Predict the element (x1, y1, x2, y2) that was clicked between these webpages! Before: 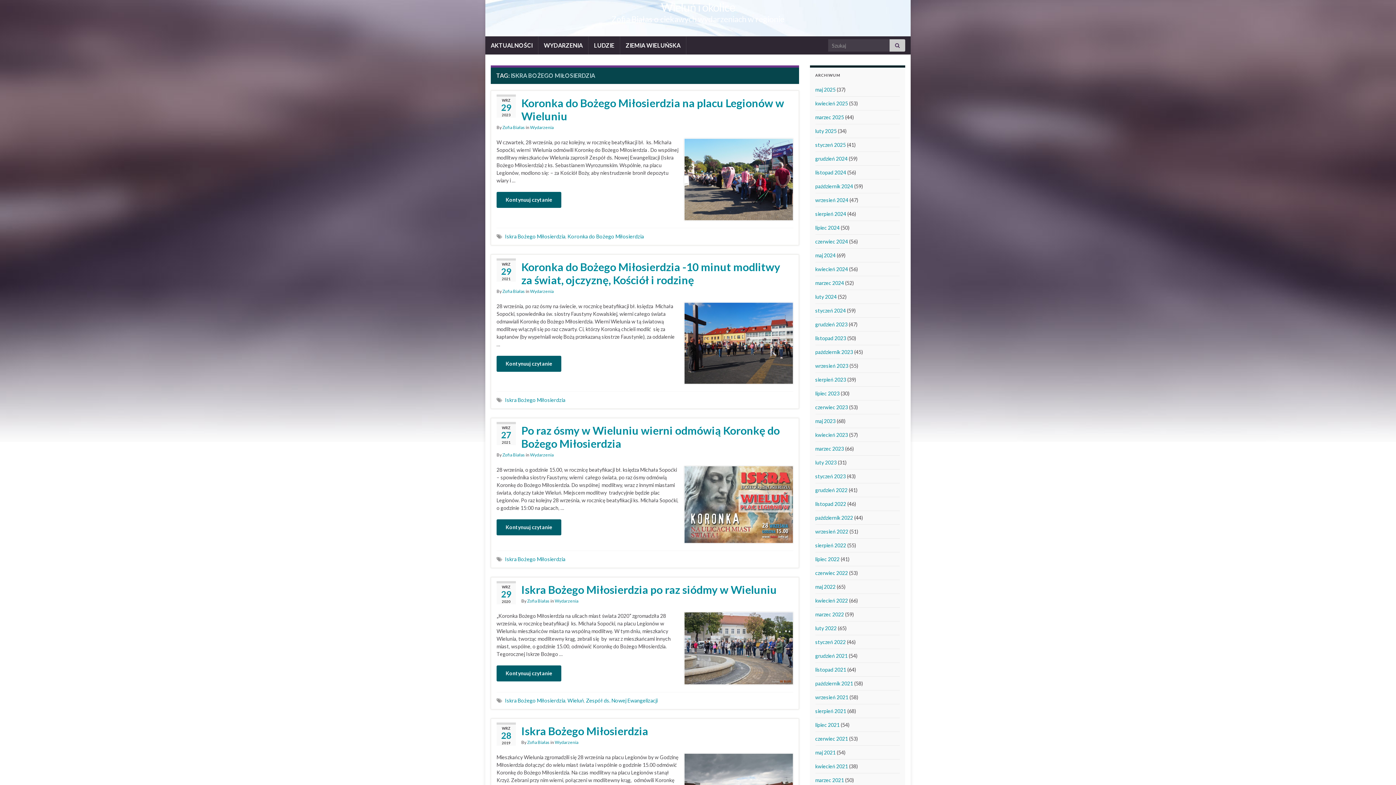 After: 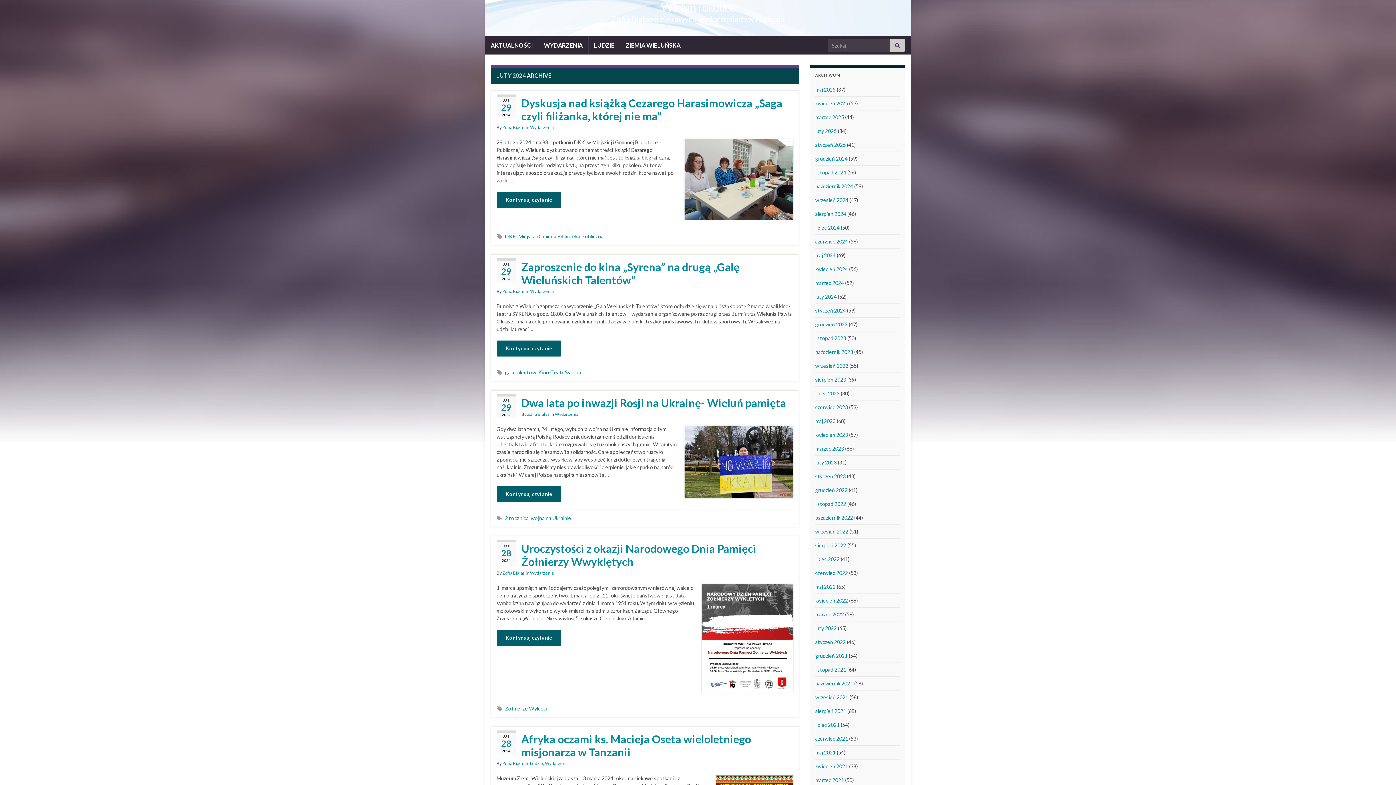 Action: bbox: (815, 293, 836, 300) label: luty 2024